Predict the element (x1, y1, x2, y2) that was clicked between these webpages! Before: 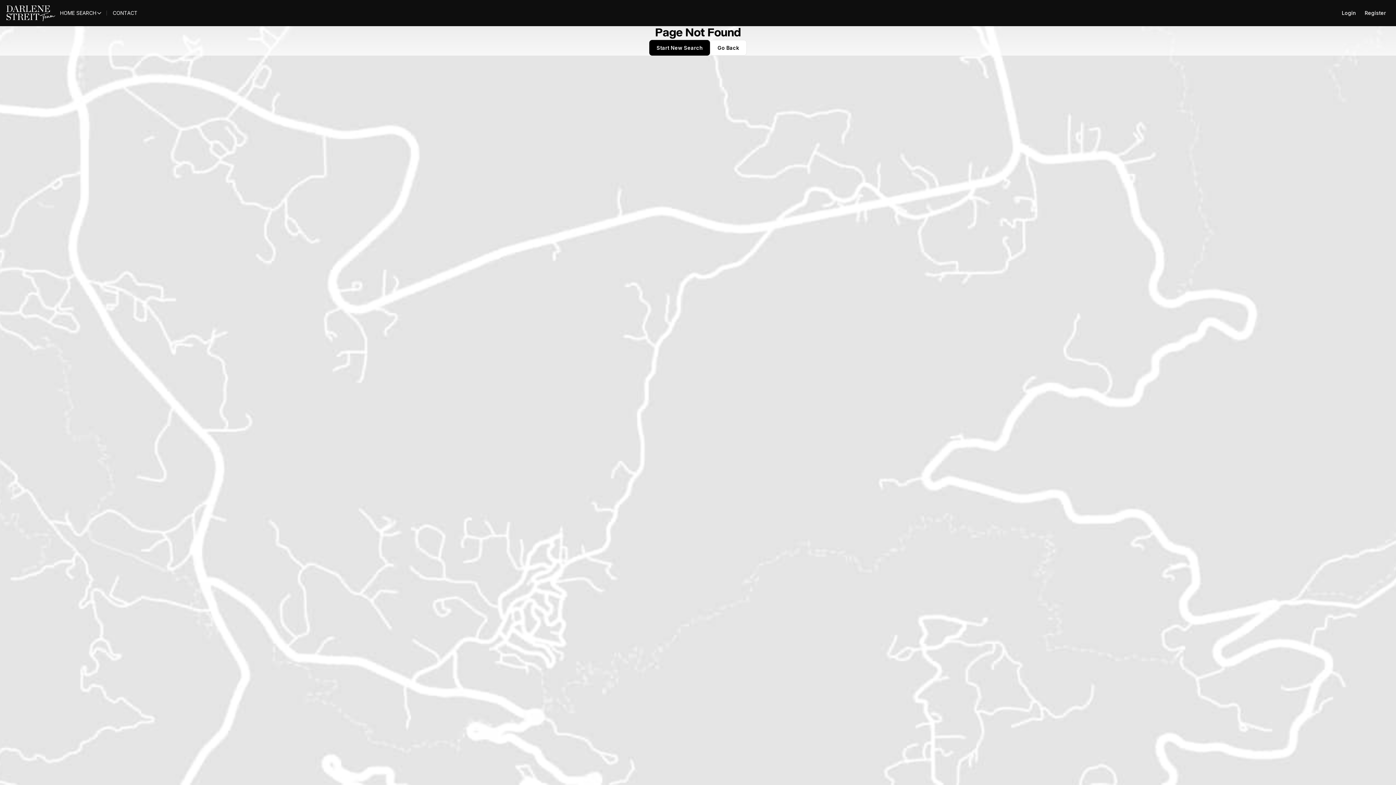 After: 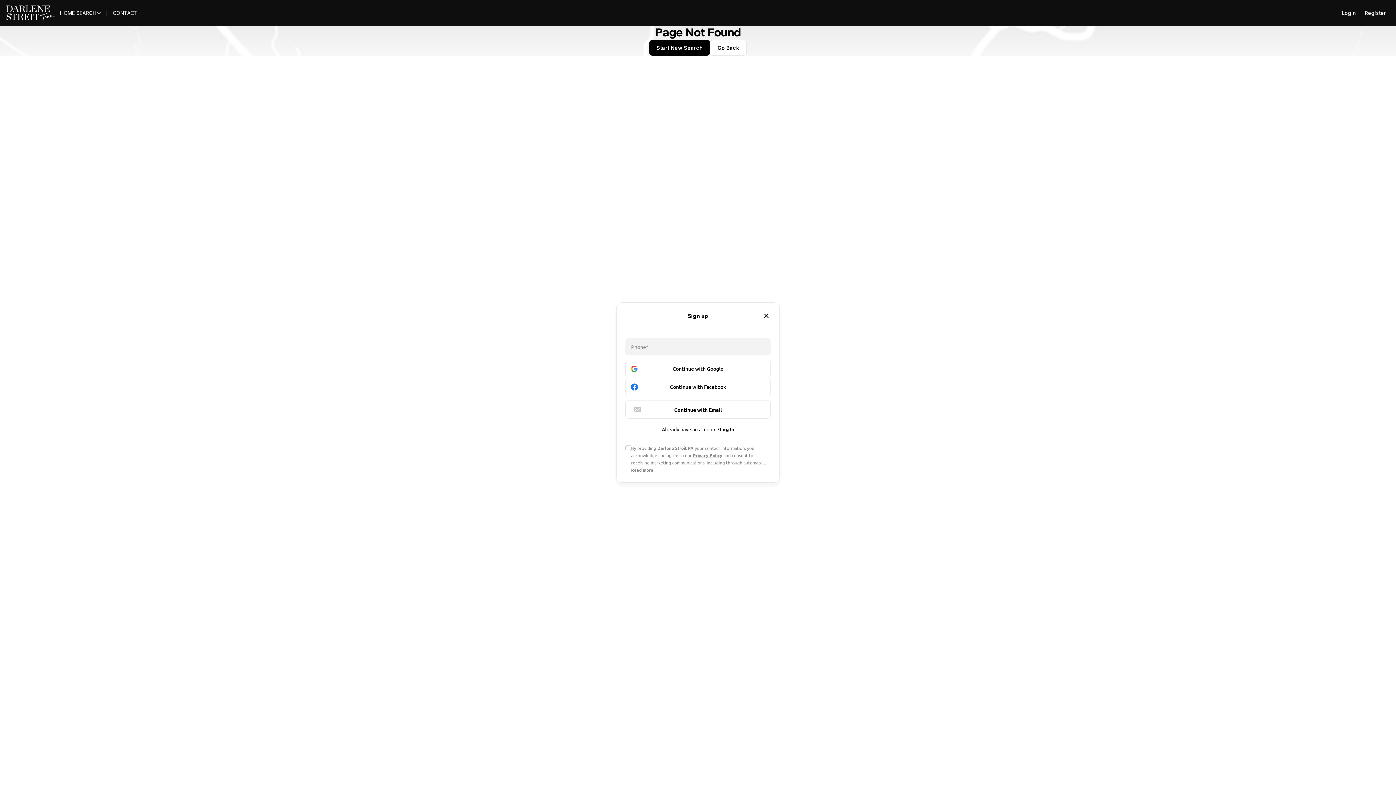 Action: label: Register bbox: (1360, 5, 1390, 20)